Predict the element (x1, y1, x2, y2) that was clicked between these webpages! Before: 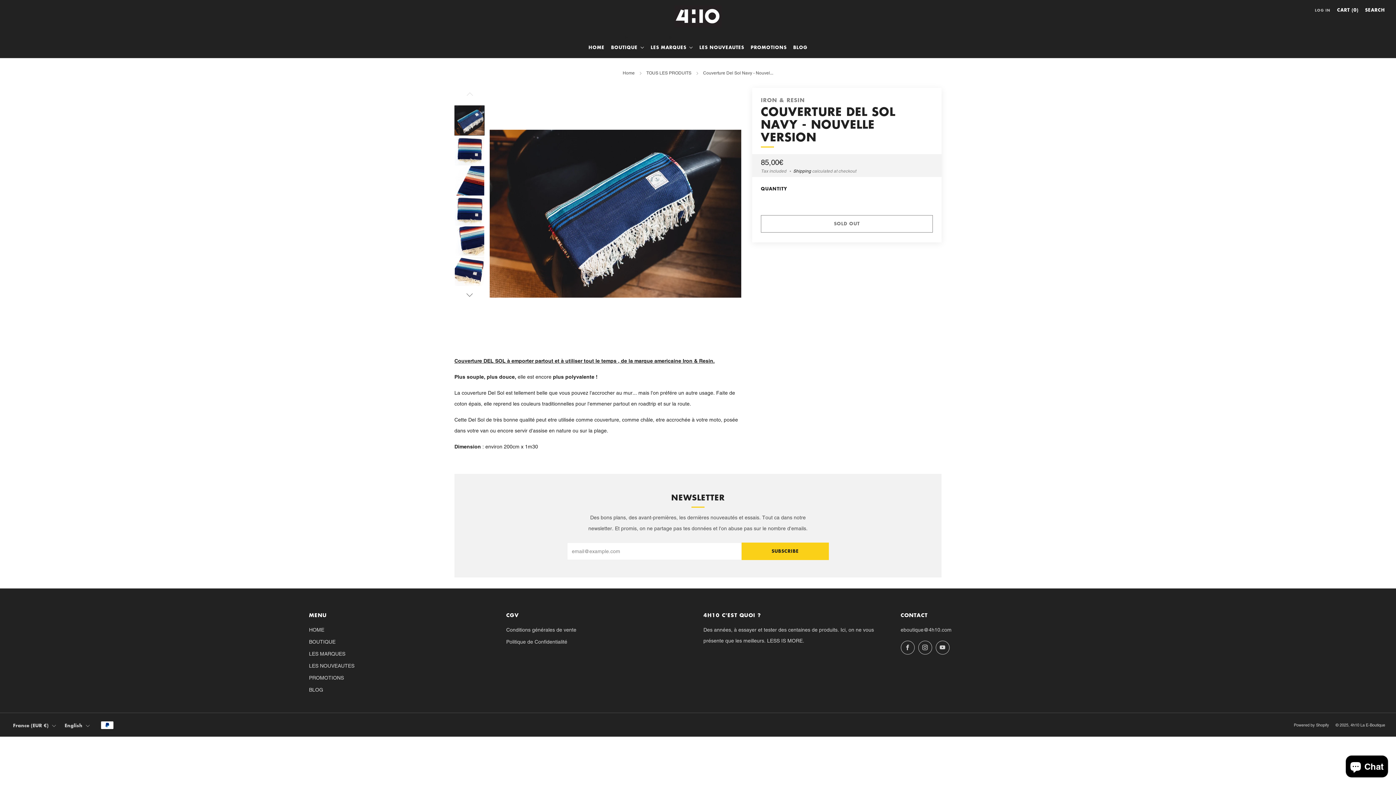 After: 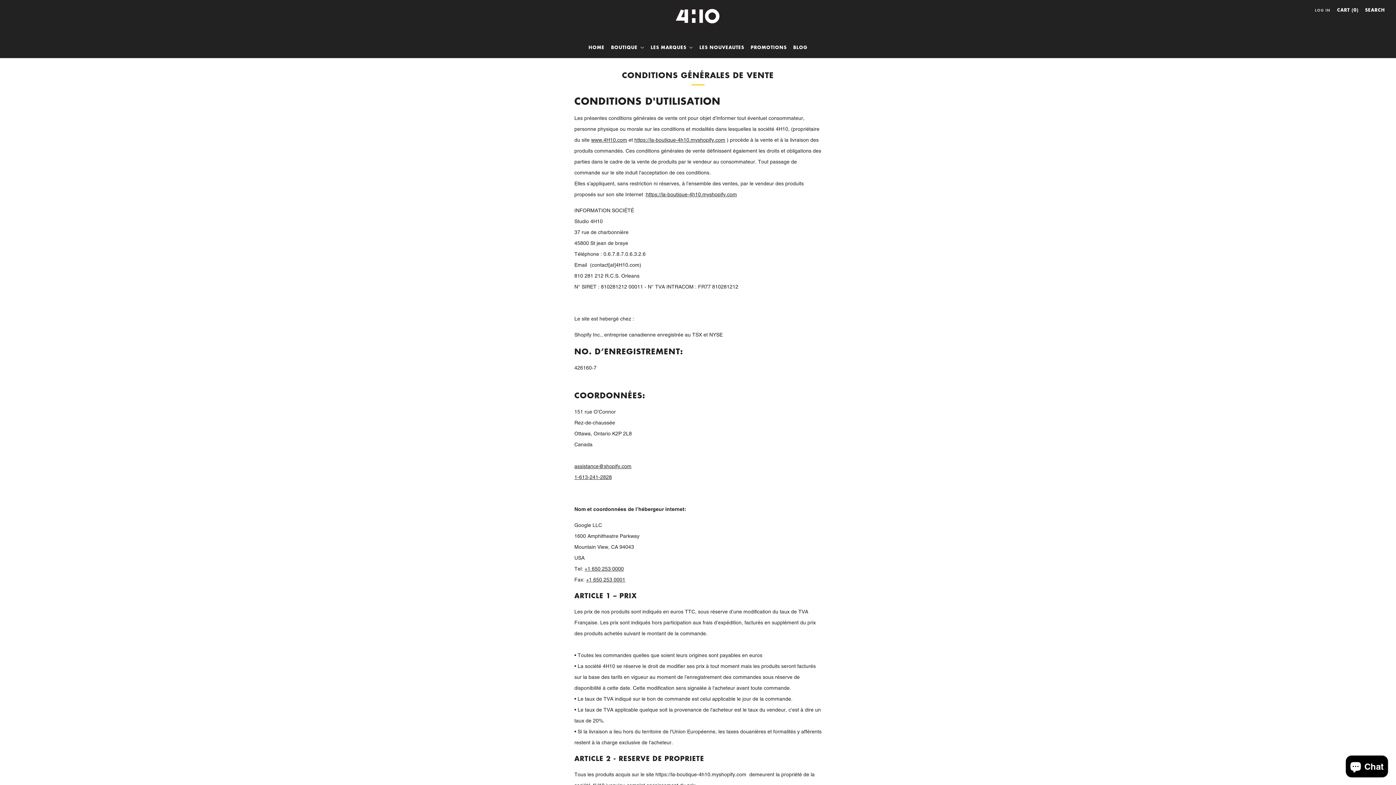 Action: bbox: (506, 627, 576, 633) label: Conditions générales de vente